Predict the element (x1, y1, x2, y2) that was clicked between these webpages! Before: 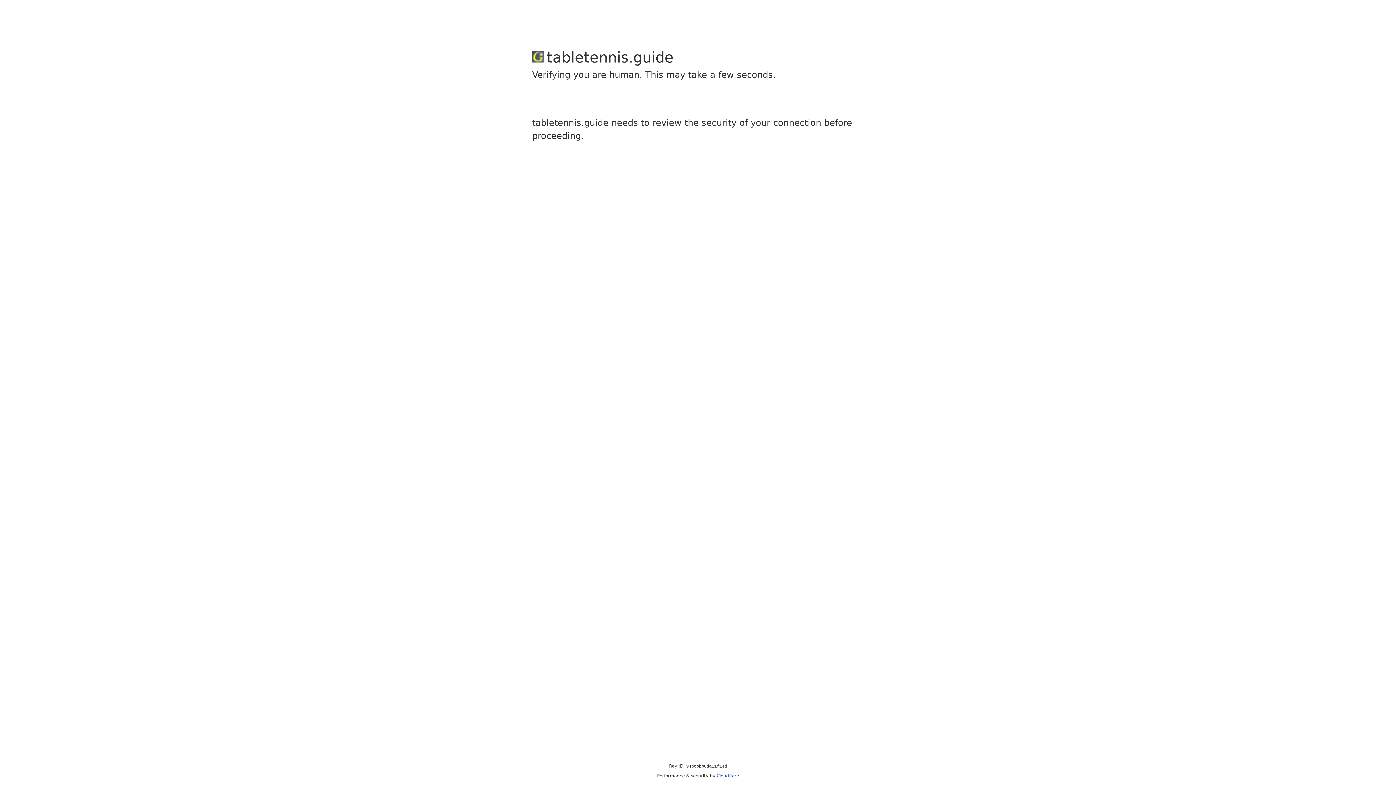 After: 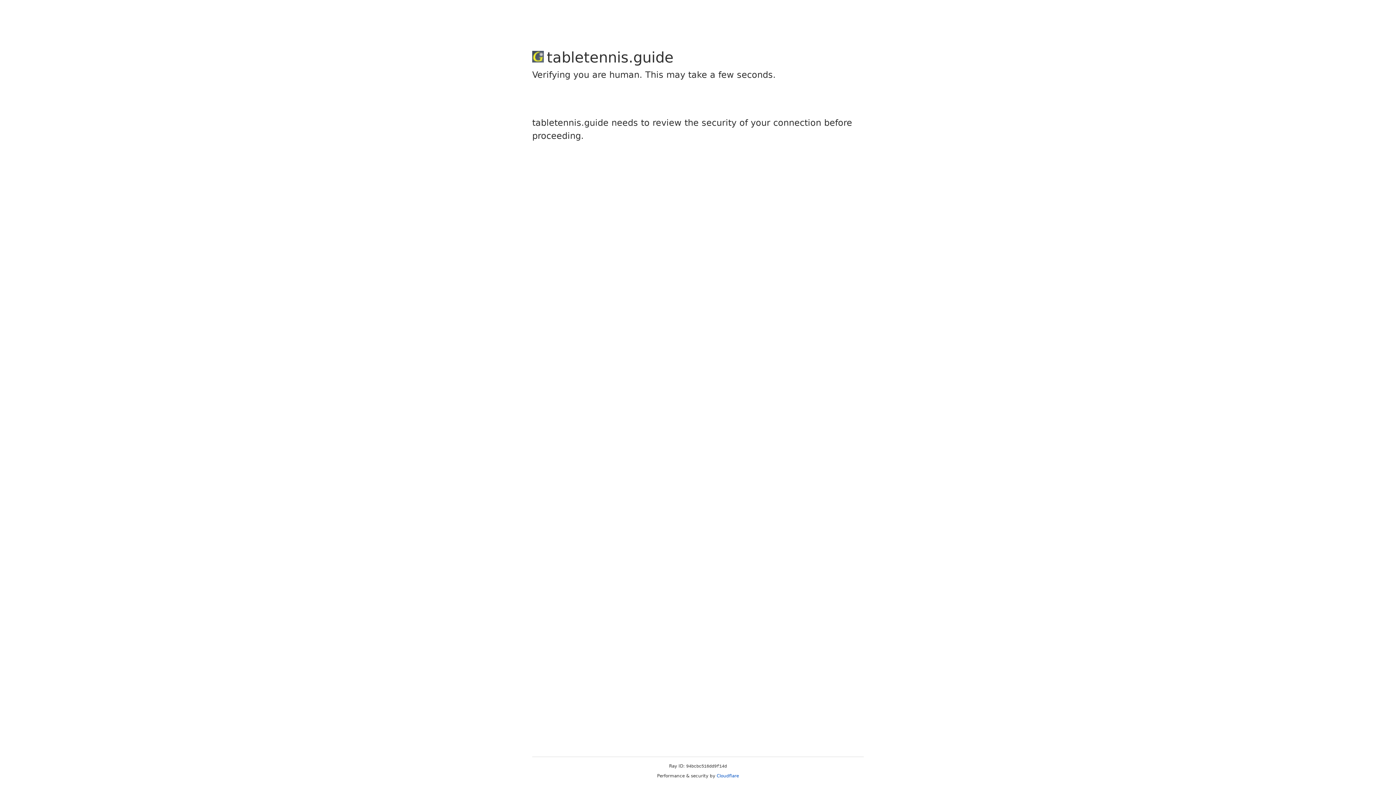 Action: label: Cloudflare bbox: (716, 773, 739, 778)